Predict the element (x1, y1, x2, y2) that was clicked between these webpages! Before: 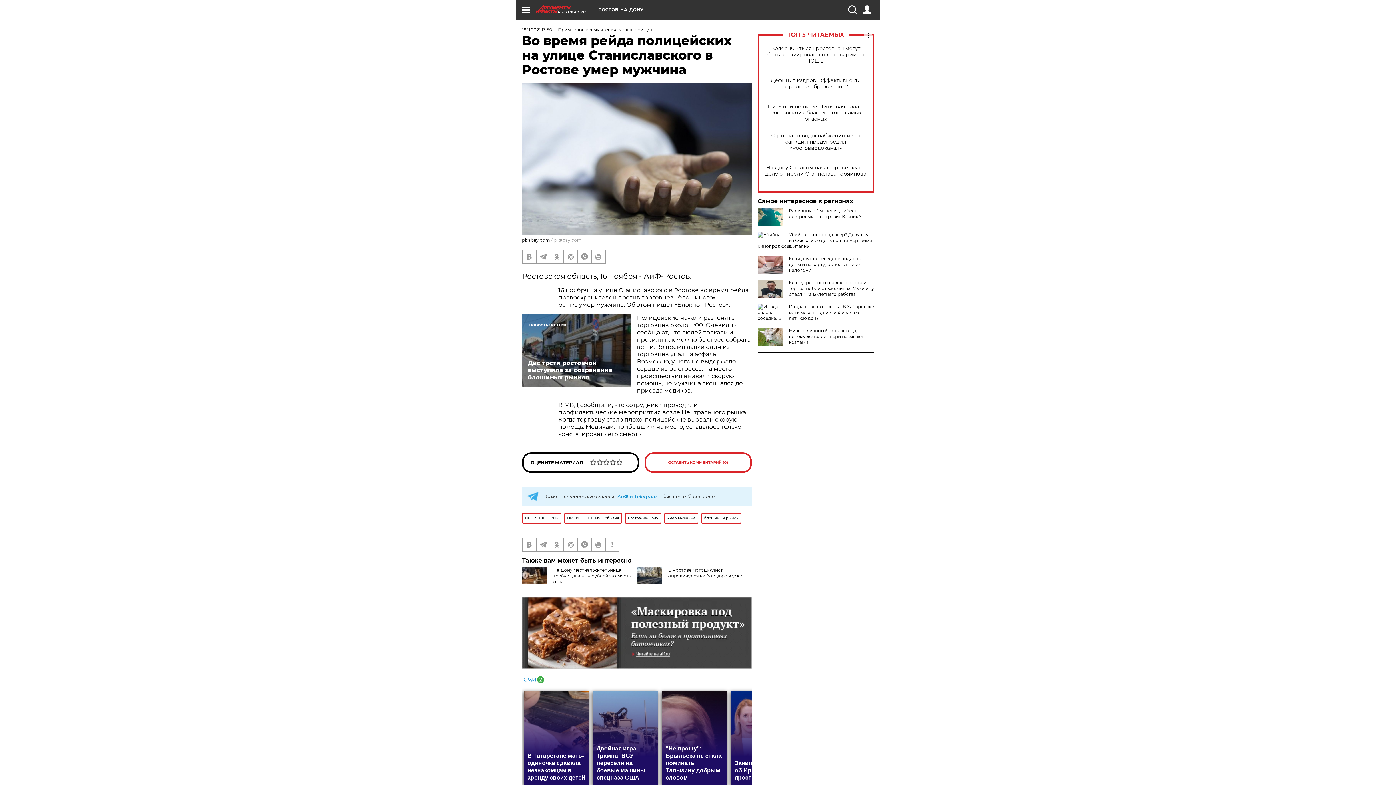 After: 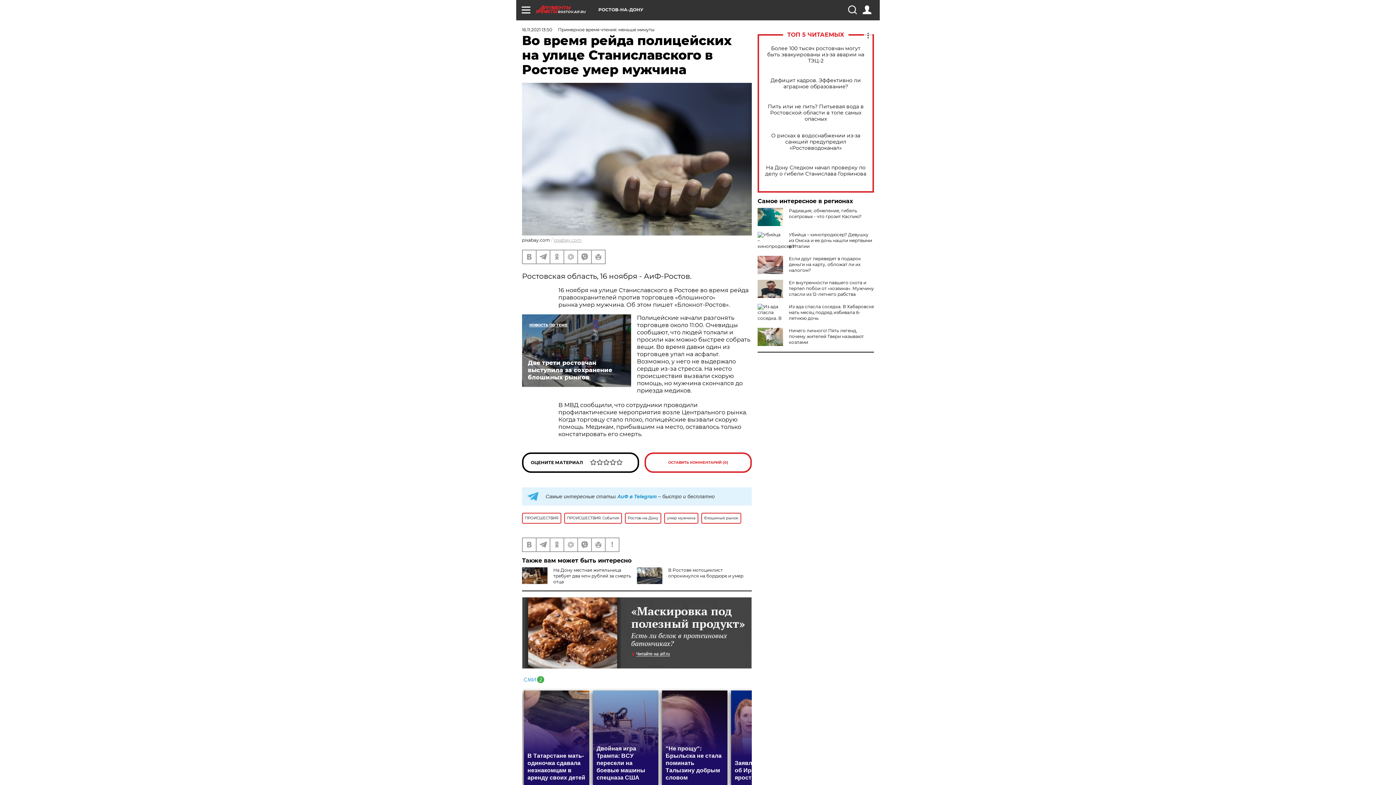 Action: bbox: (522, 675, 544, 682)